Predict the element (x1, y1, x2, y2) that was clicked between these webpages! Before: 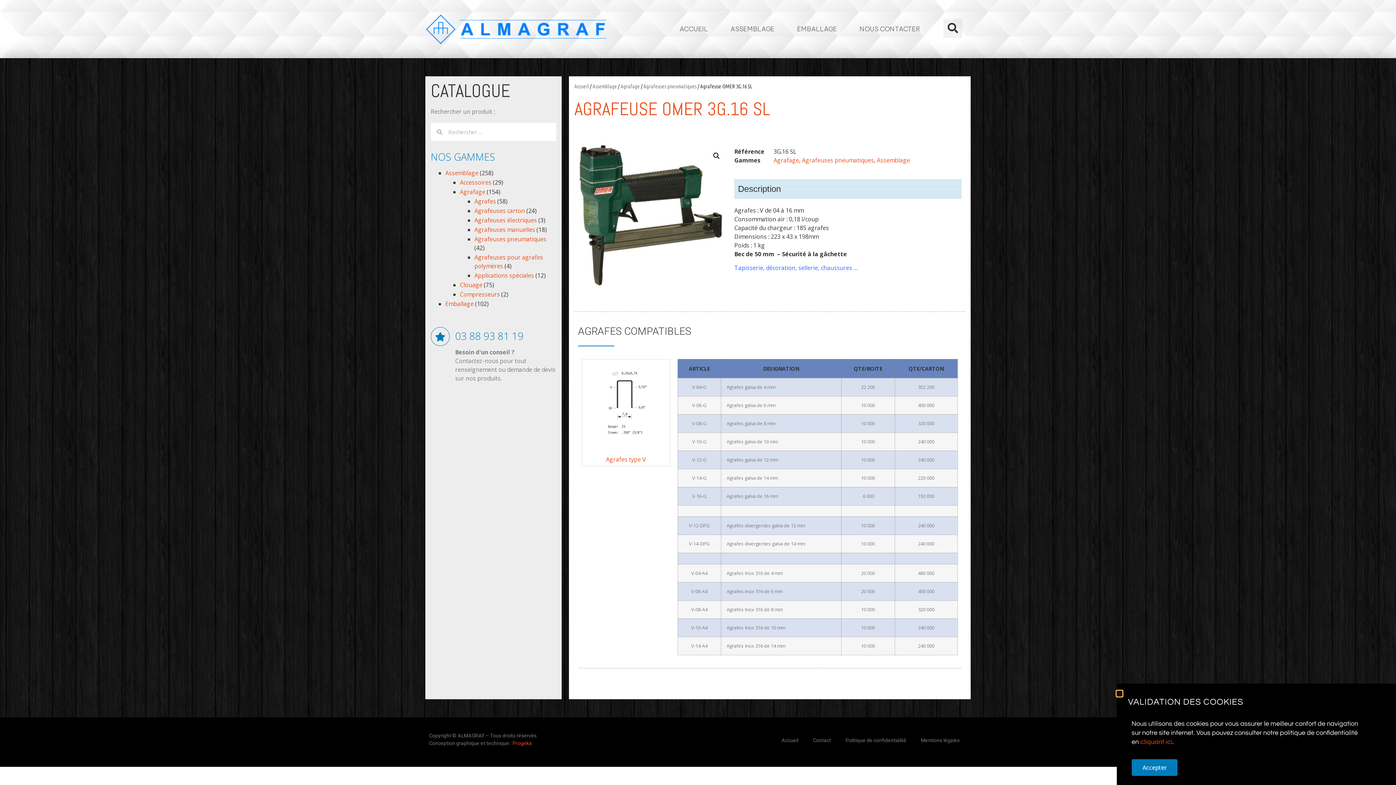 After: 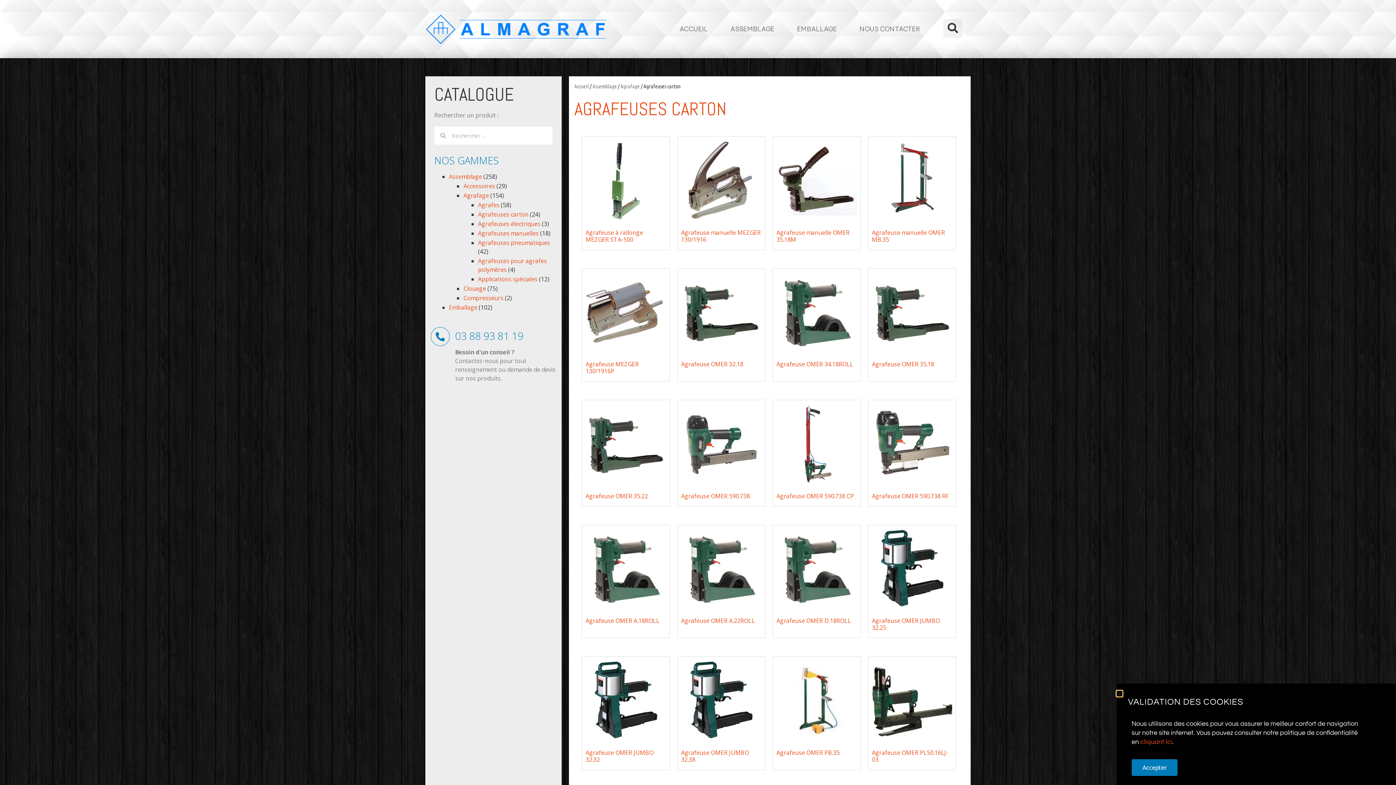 Action: label: Agrafeuses carton bbox: (474, 207, 525, 215)